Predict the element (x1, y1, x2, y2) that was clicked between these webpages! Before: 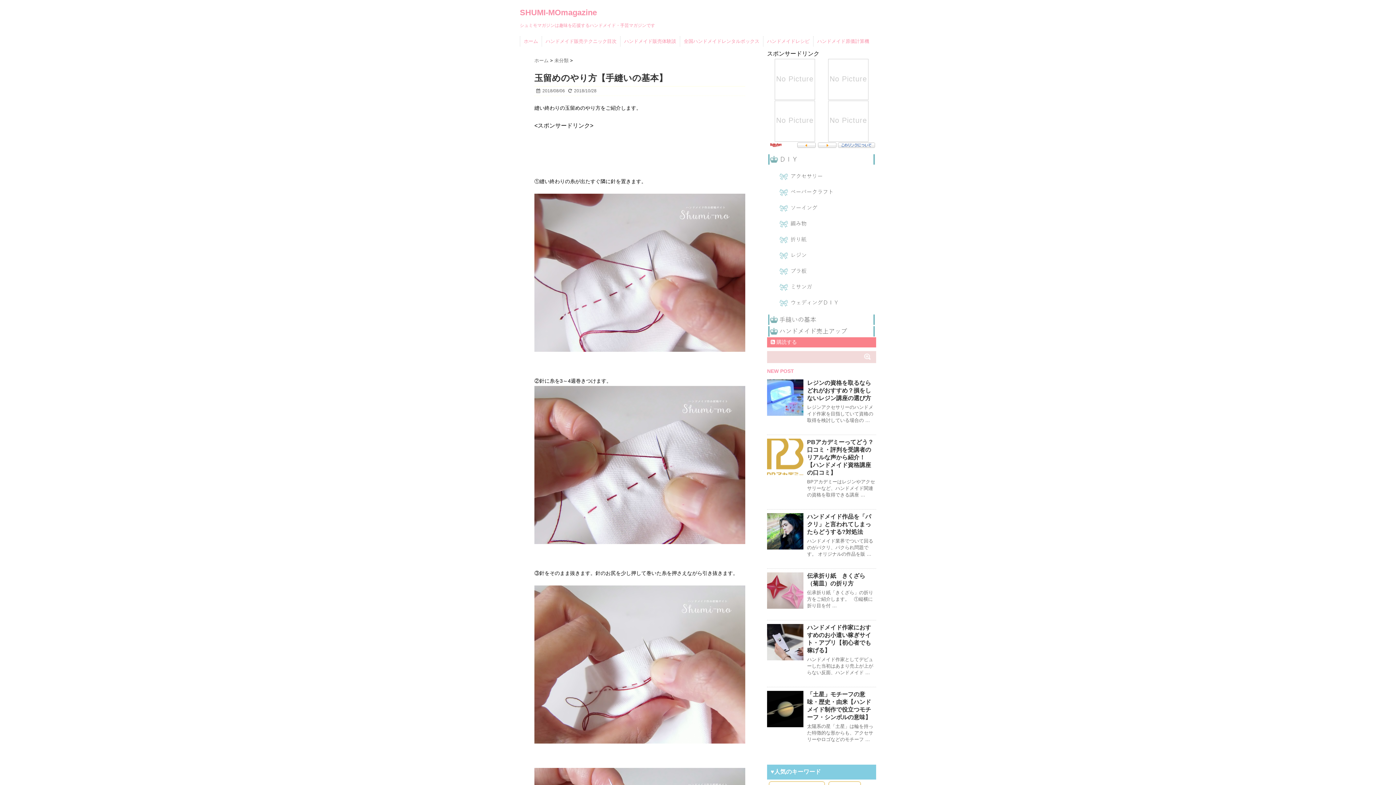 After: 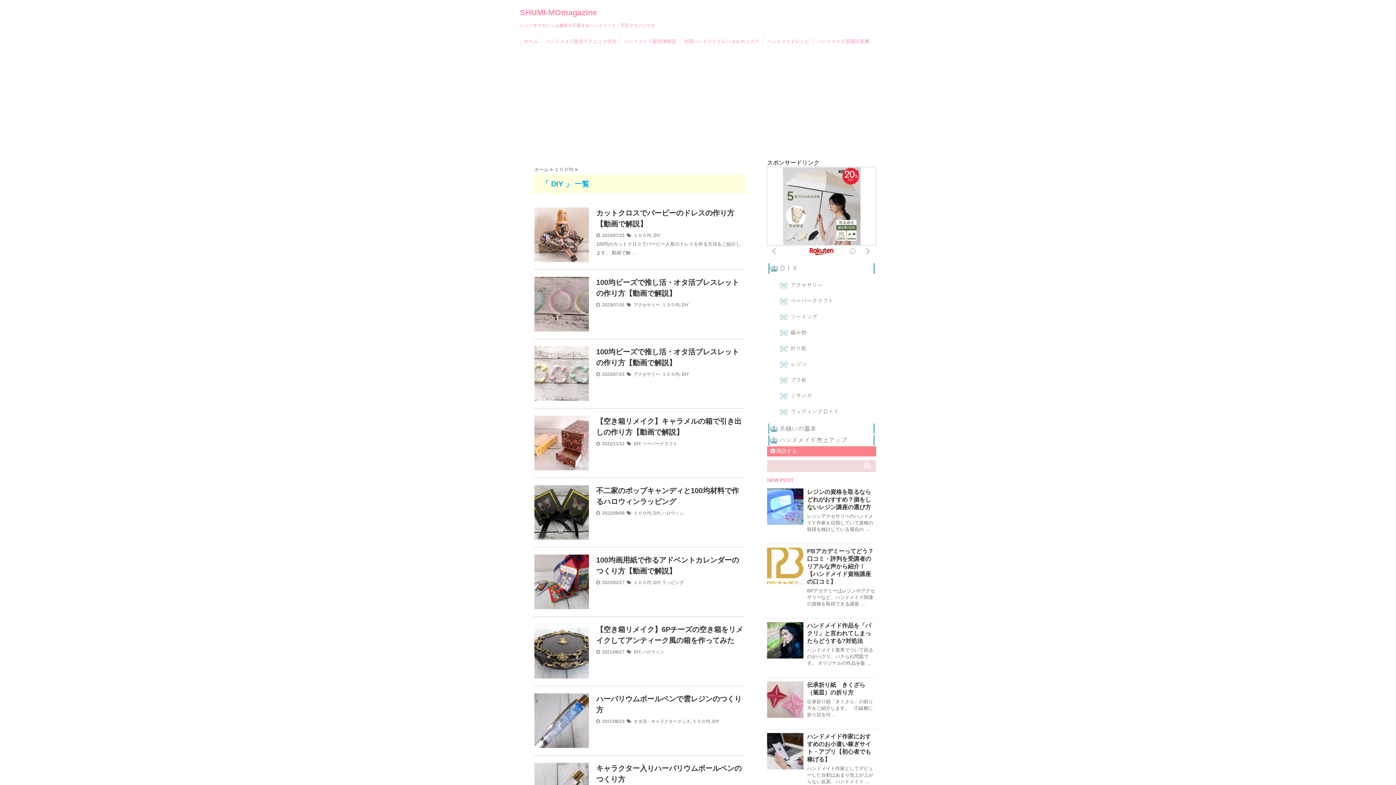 Action: bbox: (767, 38, 809, 44) label: ハンドメイドレシピ